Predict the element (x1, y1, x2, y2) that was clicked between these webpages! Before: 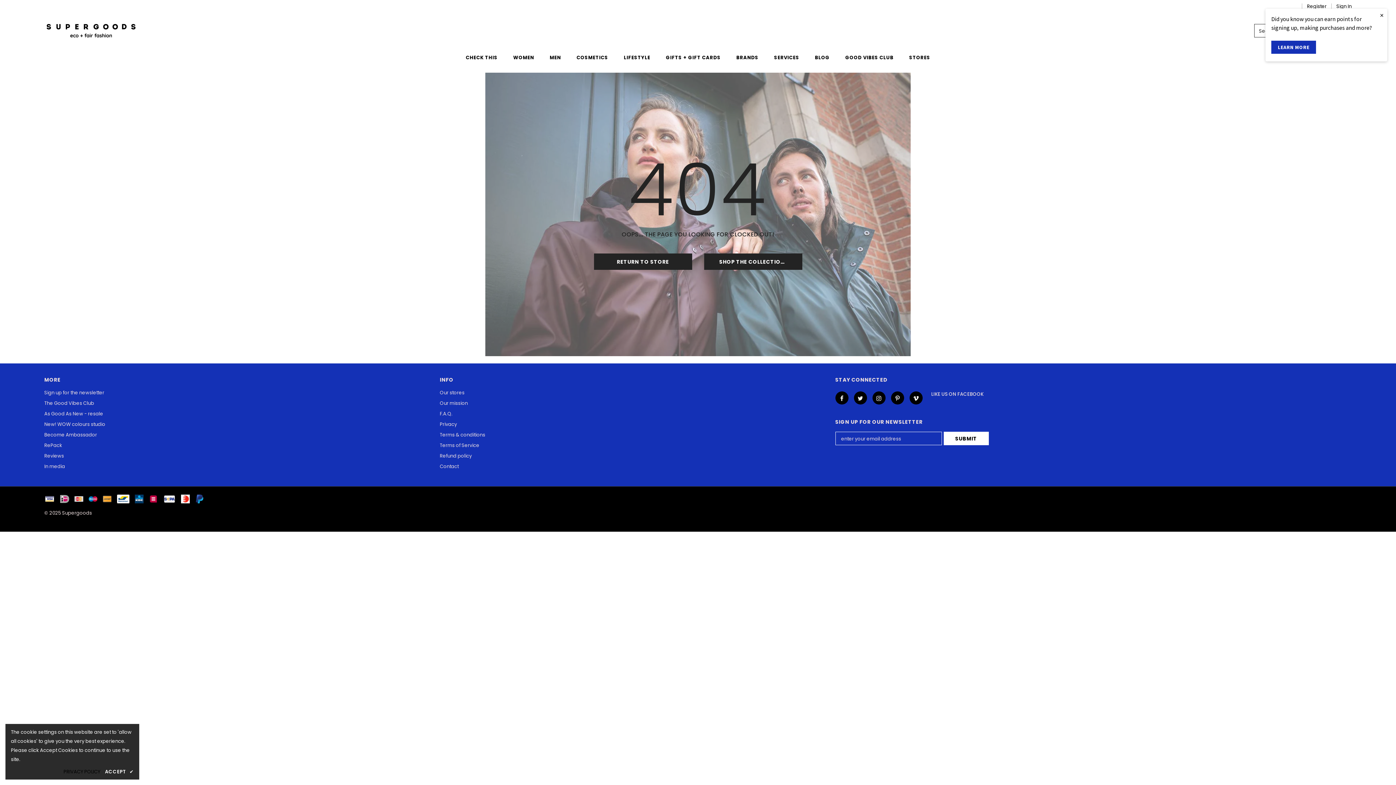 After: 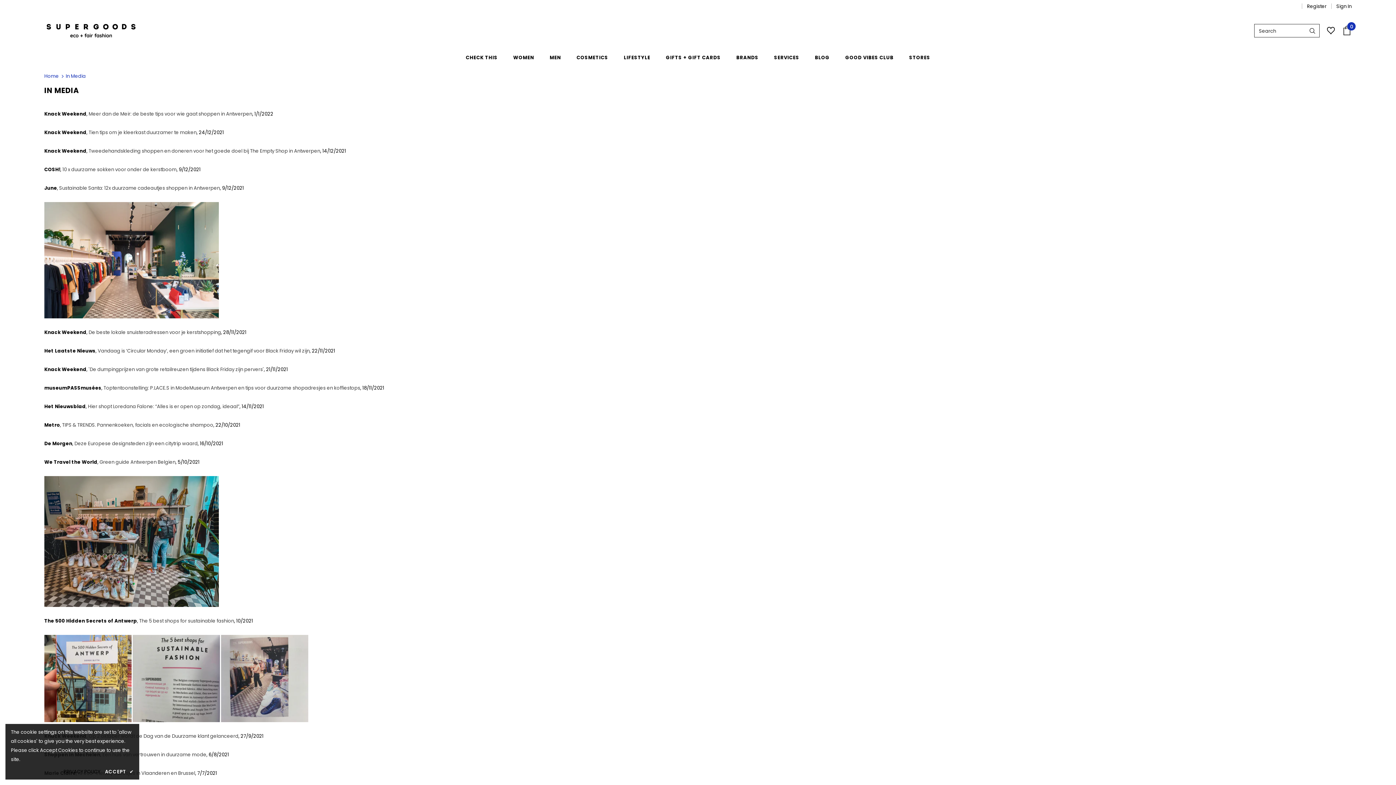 Action: label: In media bbox: (44, 461, 65, 471)